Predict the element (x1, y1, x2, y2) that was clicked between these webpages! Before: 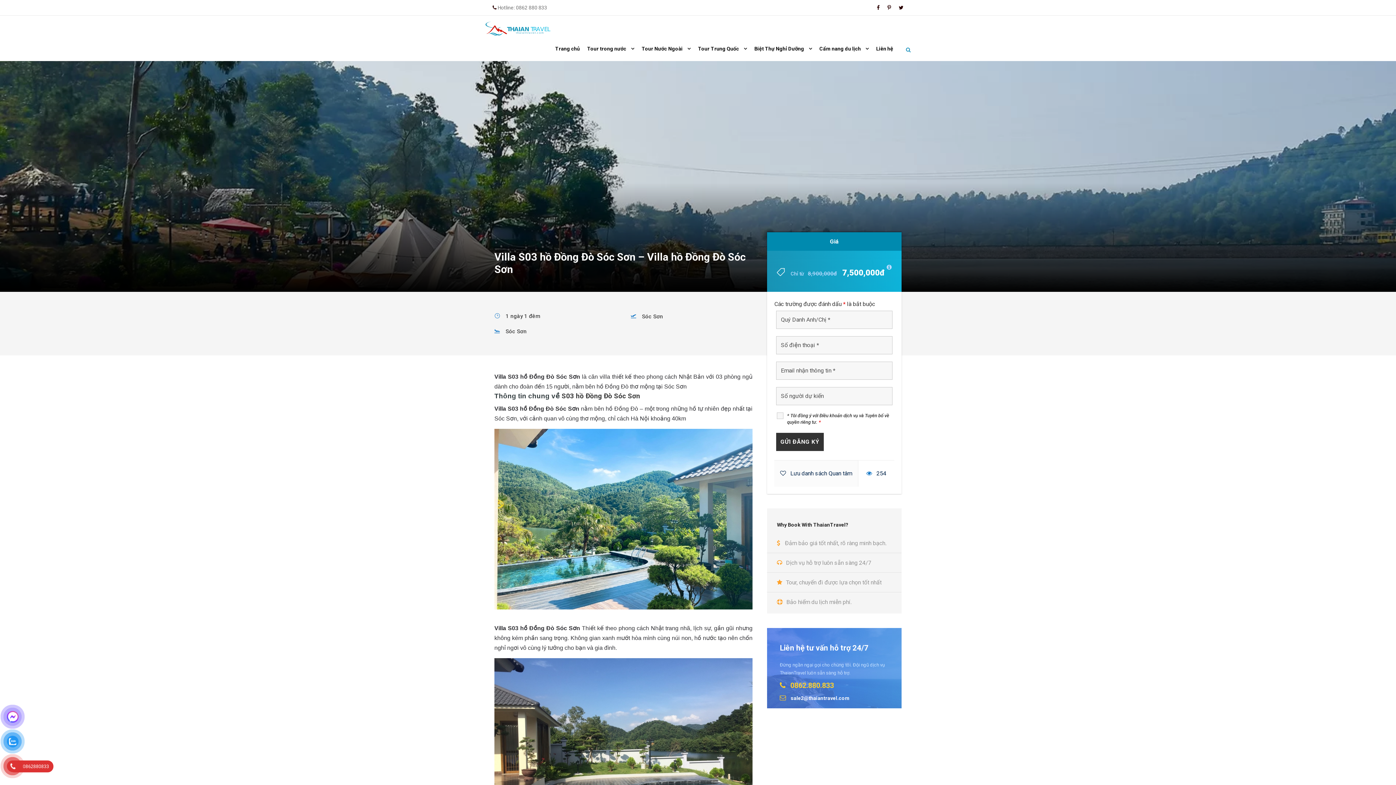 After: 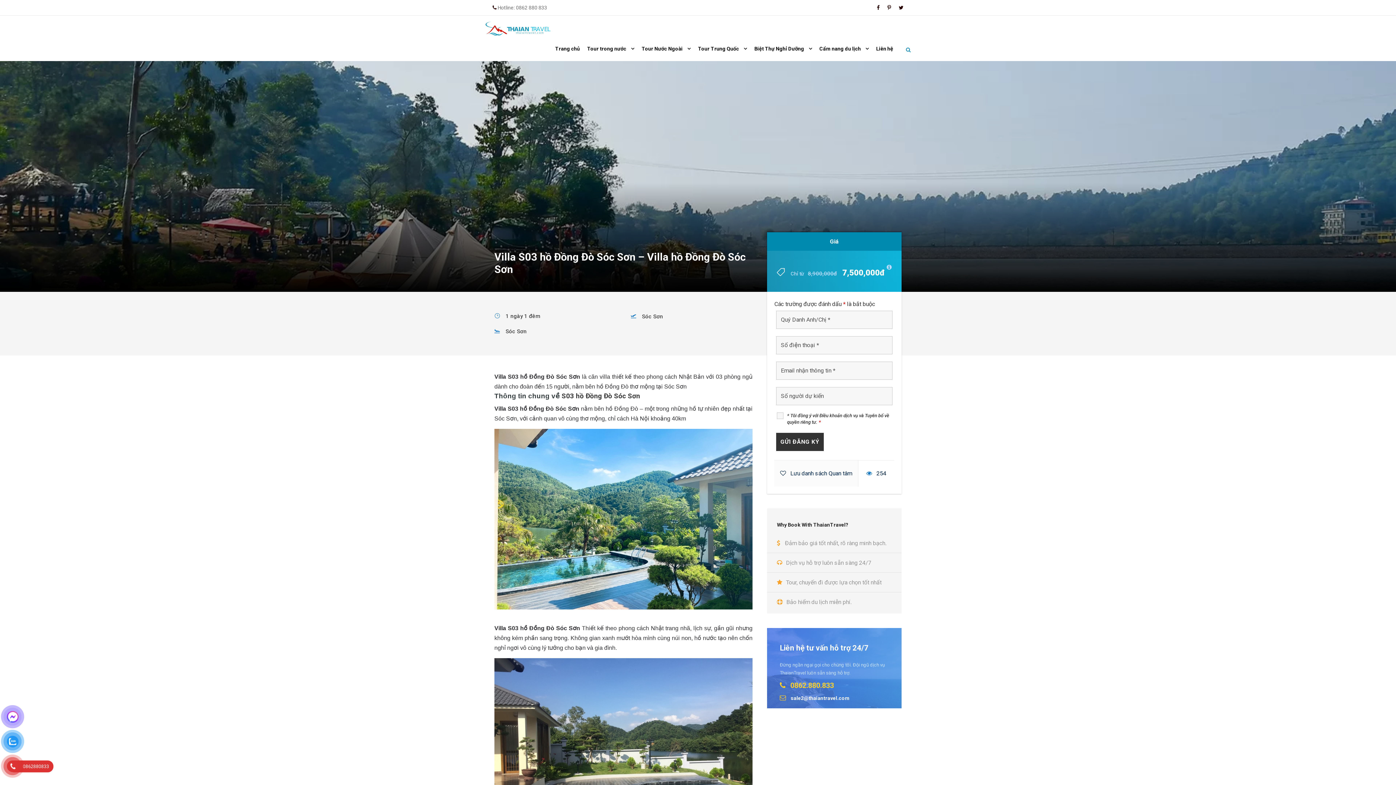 Action: bbox: (877, 4, 880, 10)